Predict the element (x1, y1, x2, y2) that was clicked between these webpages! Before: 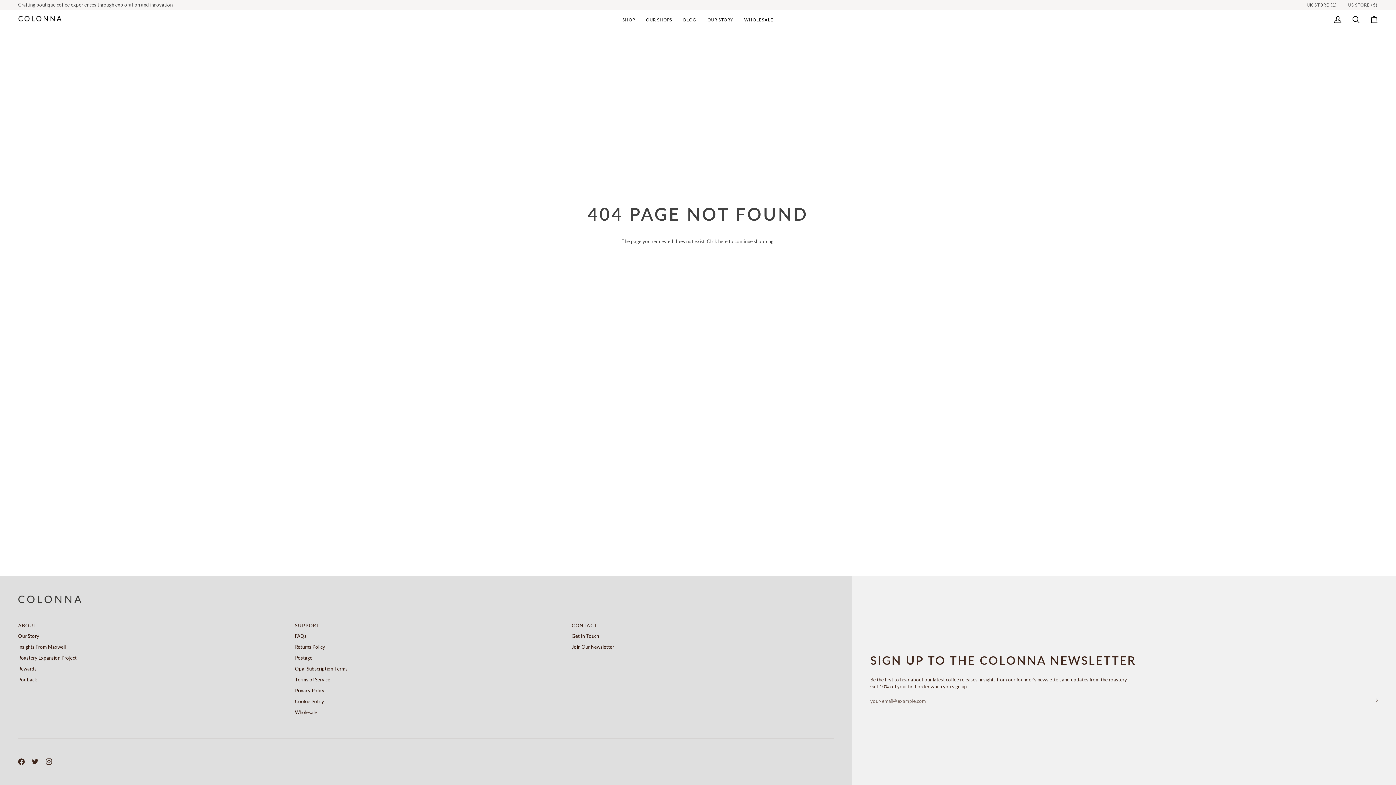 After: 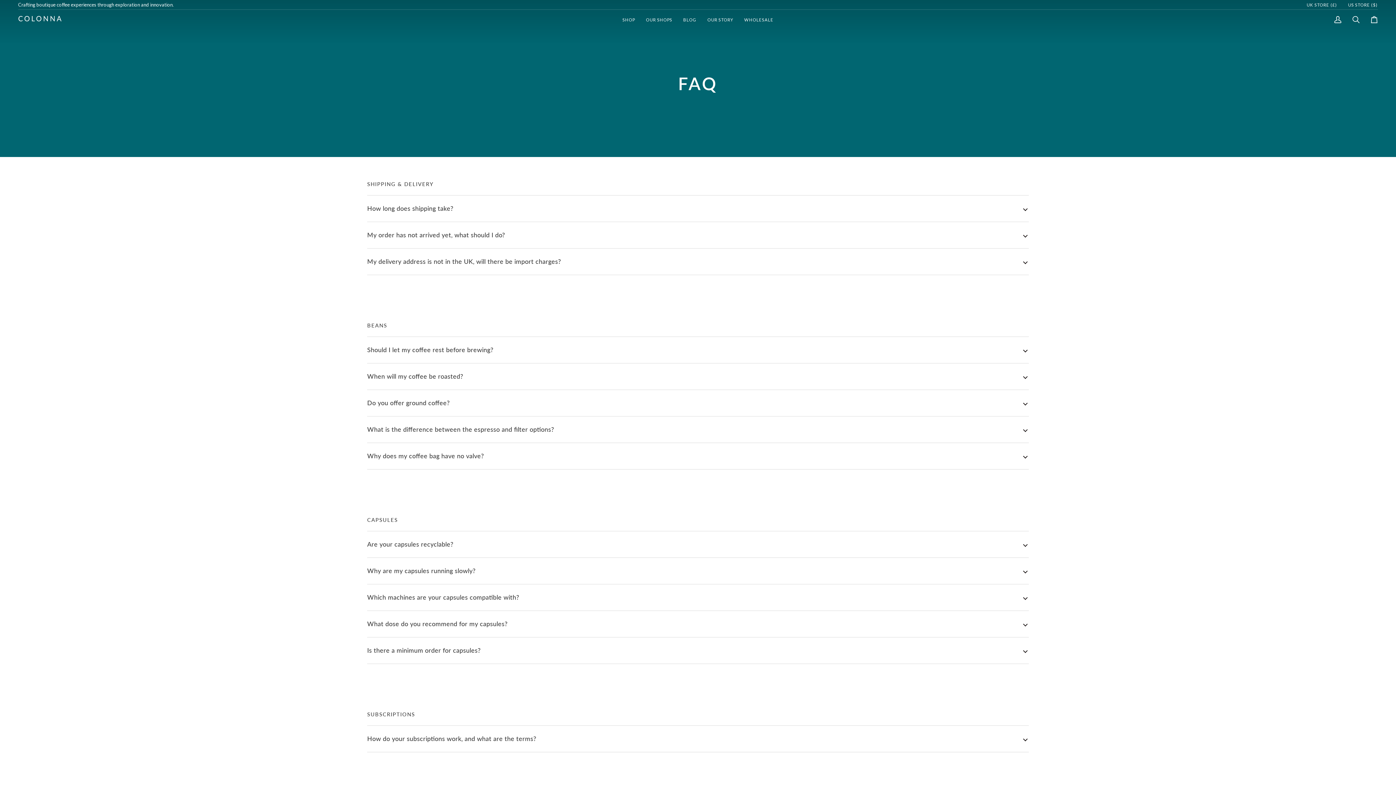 Action: bbox: (295, 655, 312, 661) label: Postage